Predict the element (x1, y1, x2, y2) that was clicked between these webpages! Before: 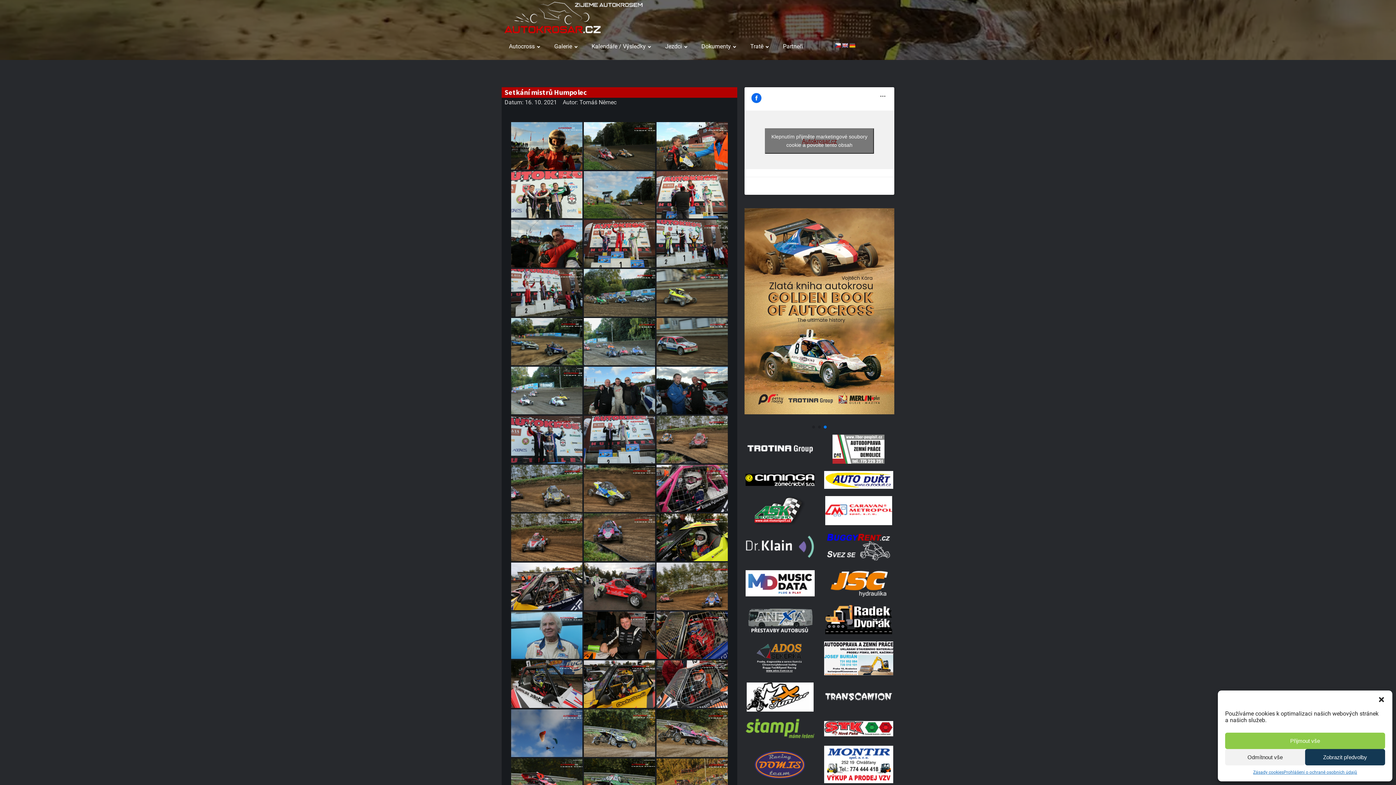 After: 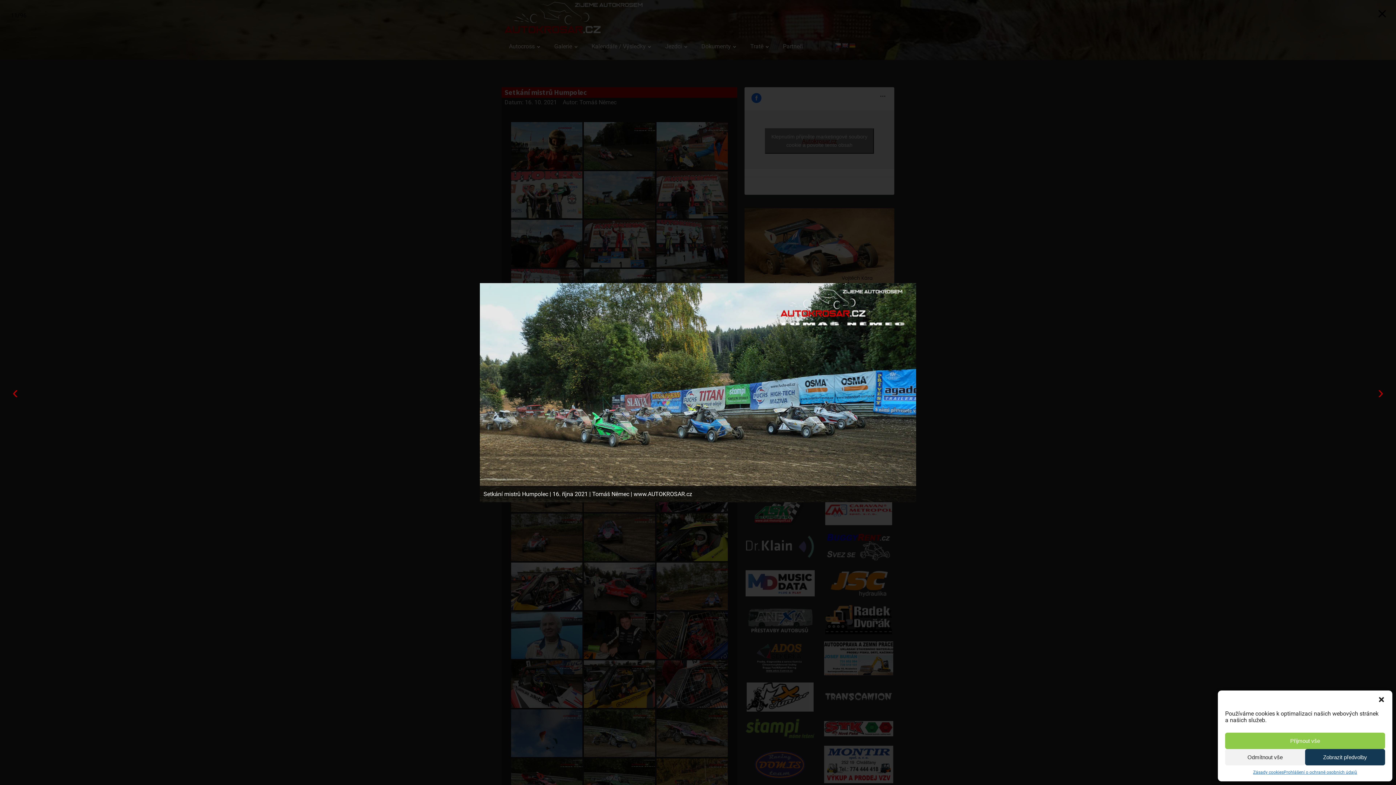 Action: bbox: (584, 269, 655, 316)